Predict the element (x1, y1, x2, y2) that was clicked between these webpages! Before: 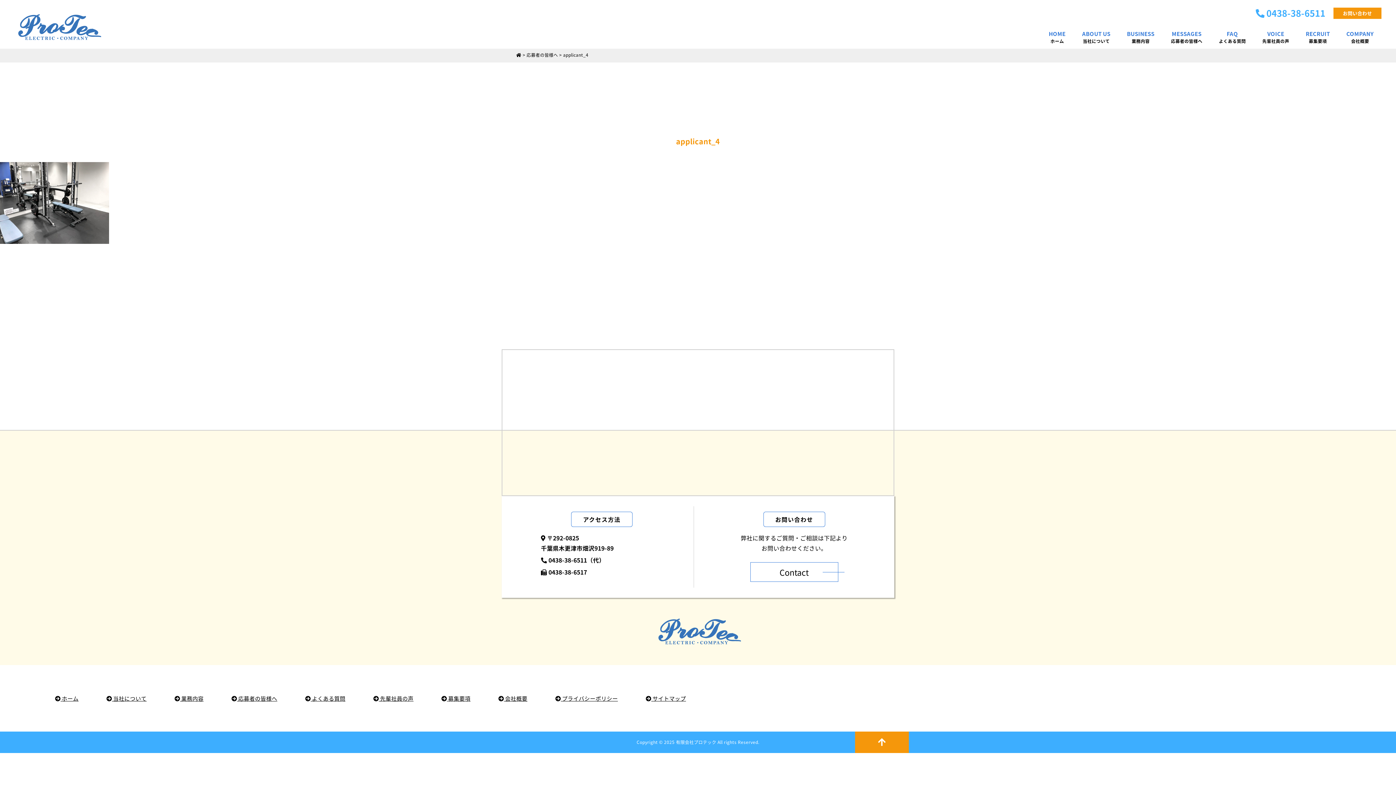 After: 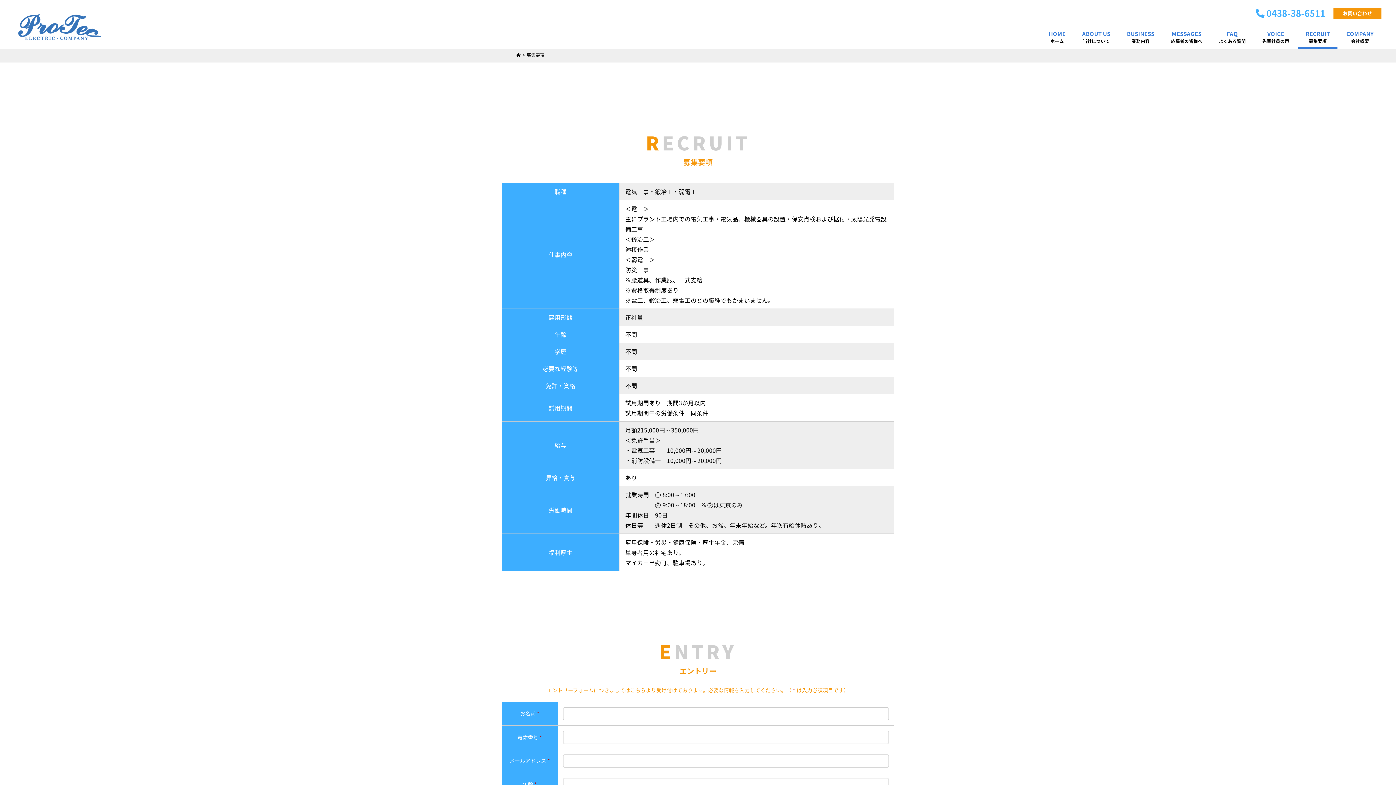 Action: label: RECRUIT

募集要項 bbox: (1298, 23, 1337, 48)